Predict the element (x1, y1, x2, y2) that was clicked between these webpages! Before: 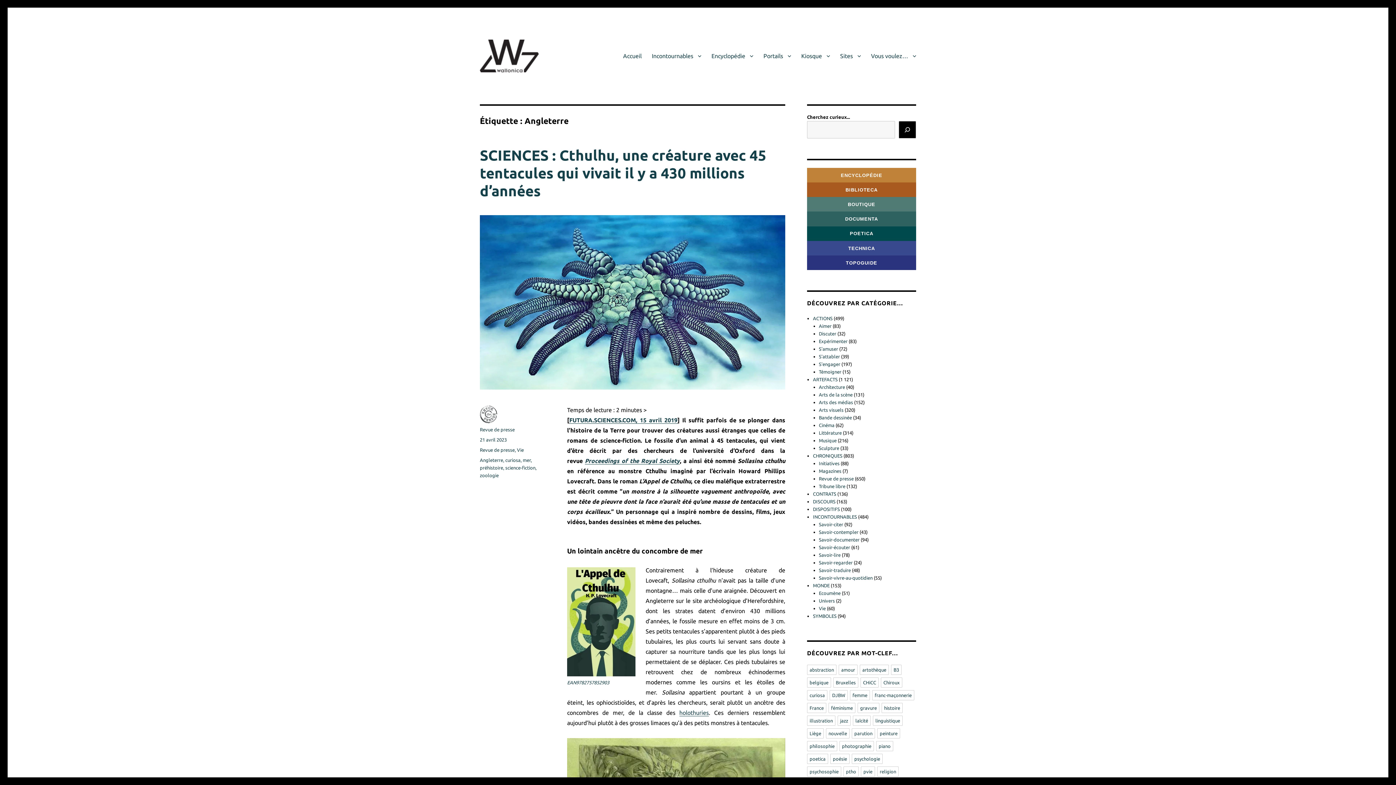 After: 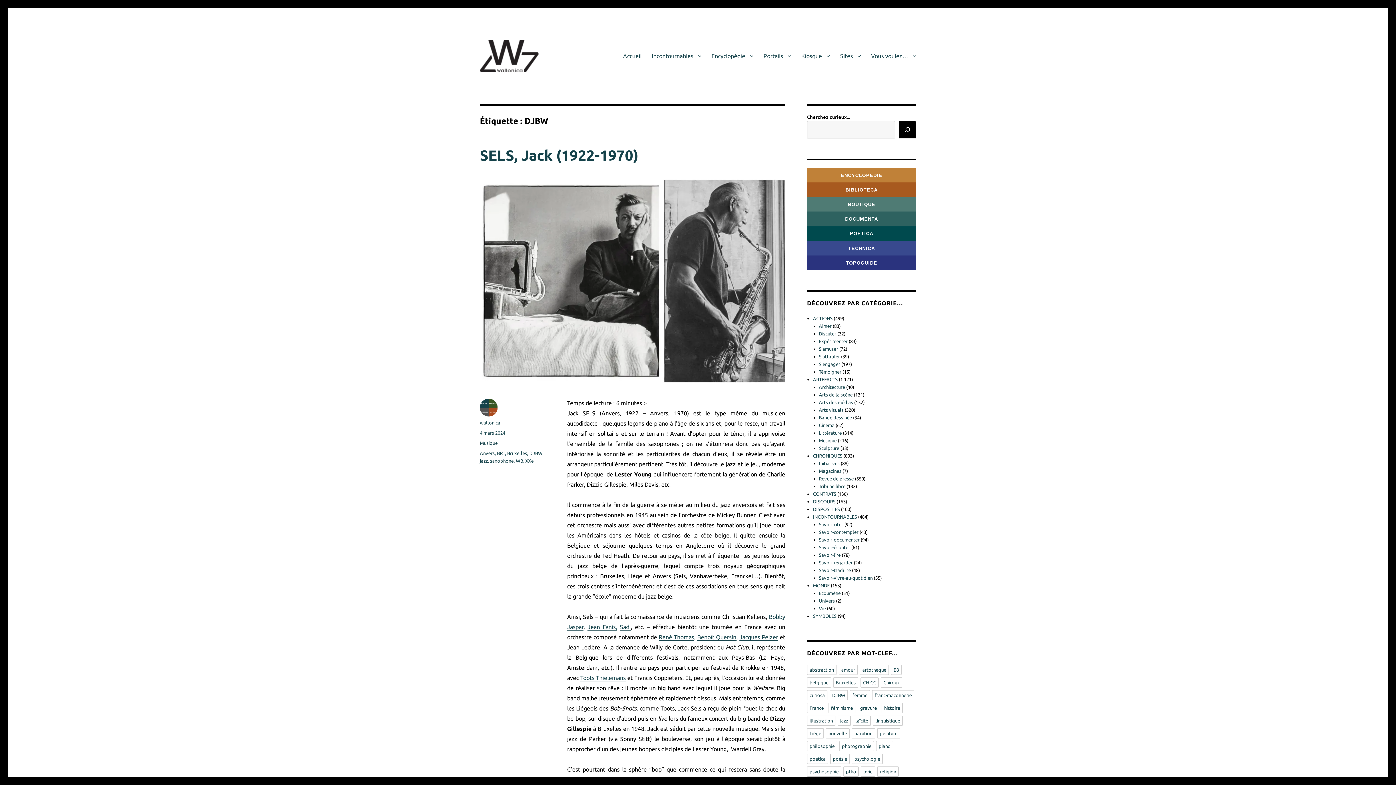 Action: bbox: (829, 690, 848, 700) label: DJBW